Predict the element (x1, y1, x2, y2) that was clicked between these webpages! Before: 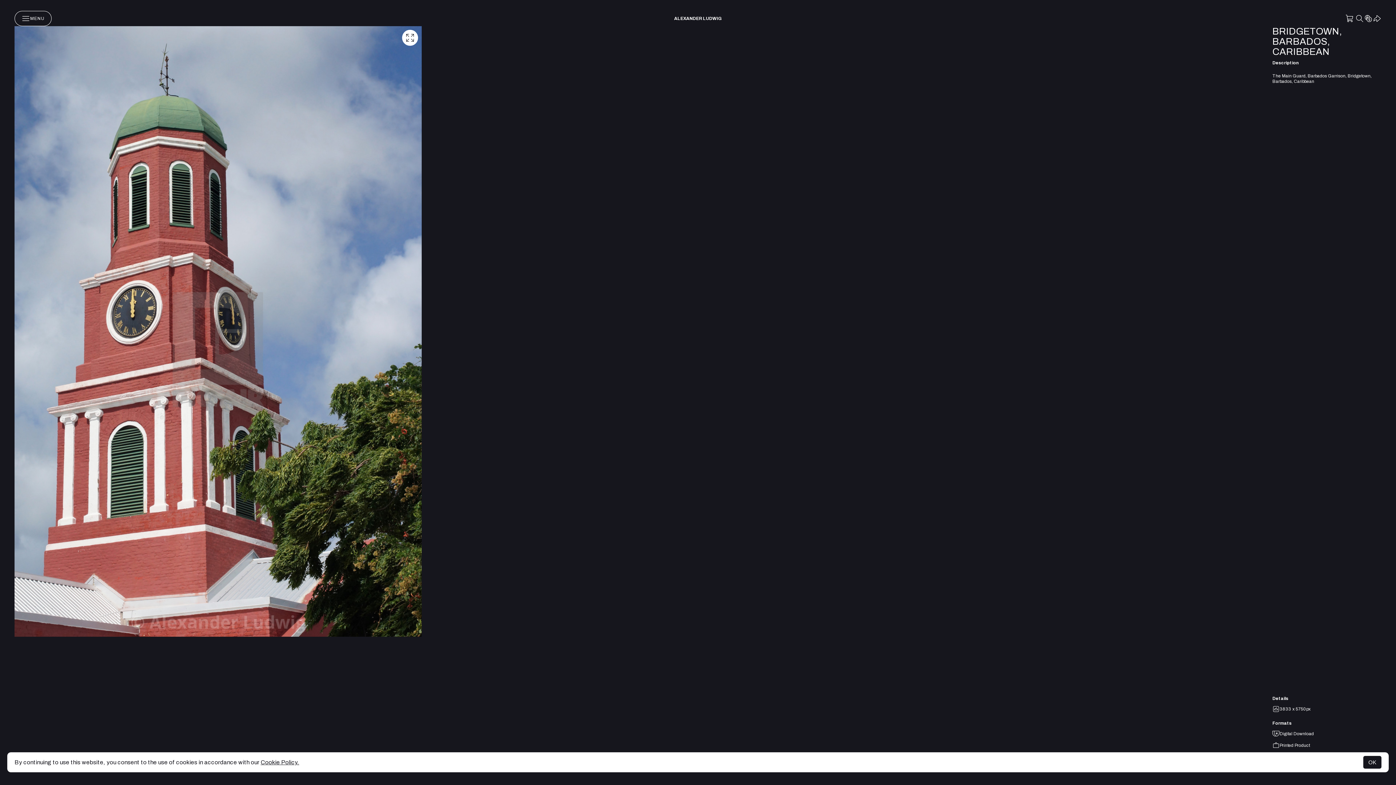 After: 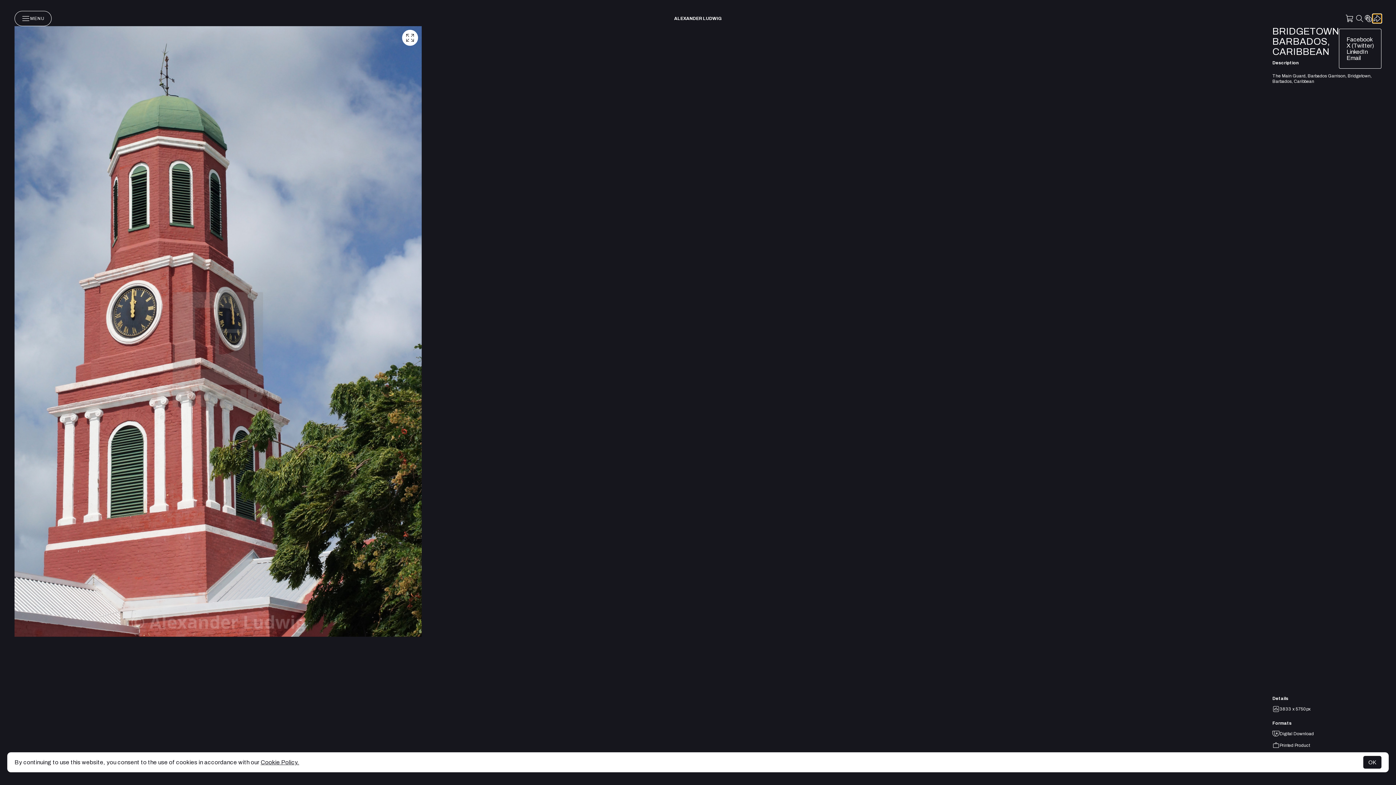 Action: bbox: (1373, 14, 1381, 22)